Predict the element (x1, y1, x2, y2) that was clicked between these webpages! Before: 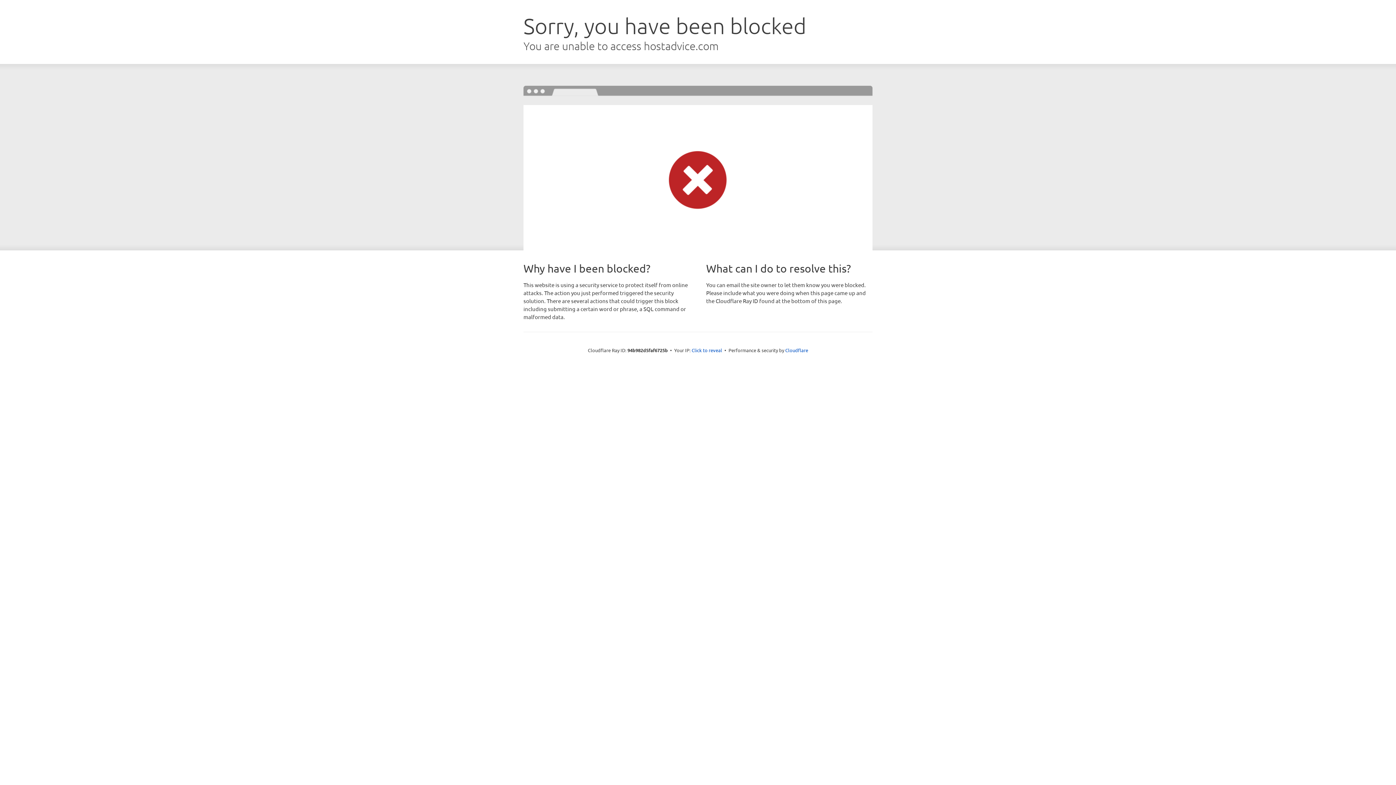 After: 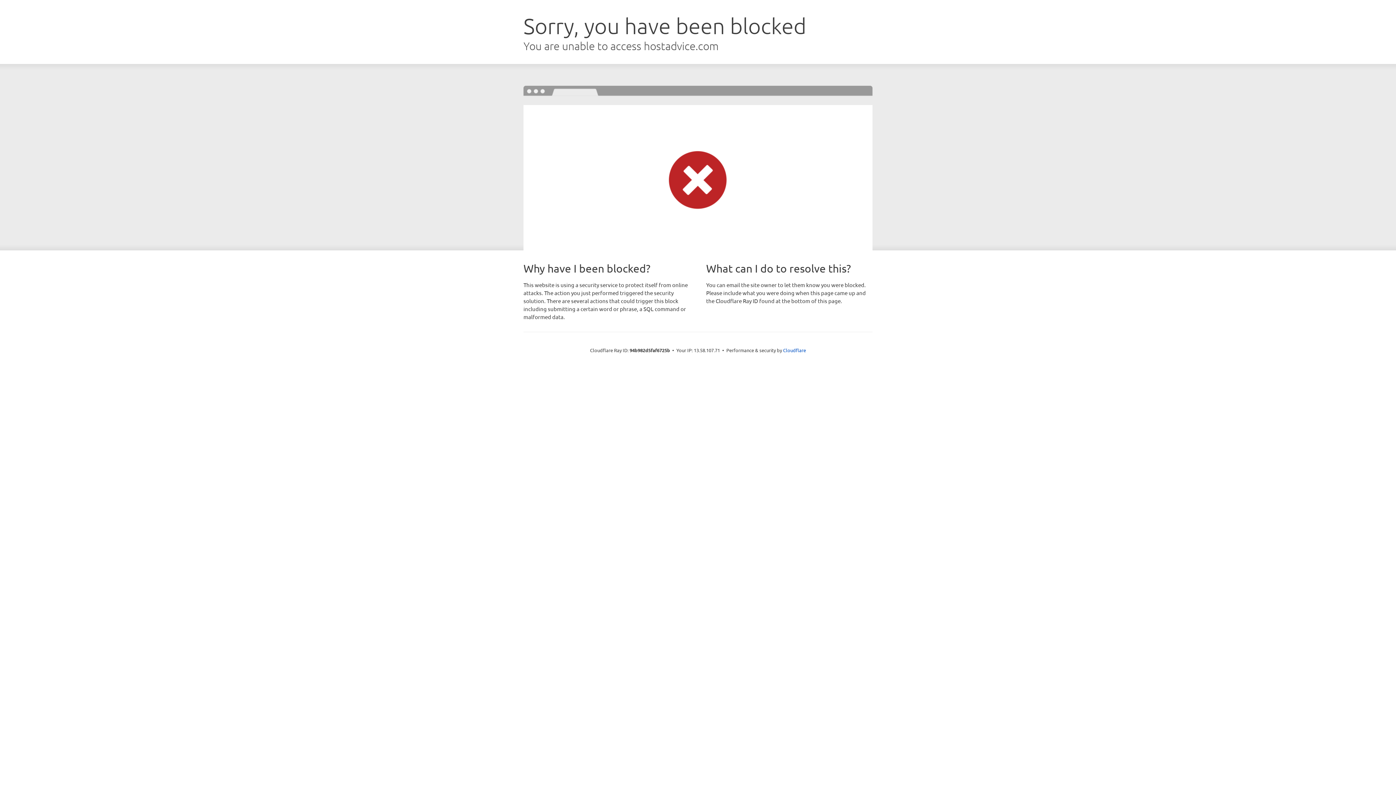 Action: bbox: (691, 346, 722, 353) label: Click to reveal